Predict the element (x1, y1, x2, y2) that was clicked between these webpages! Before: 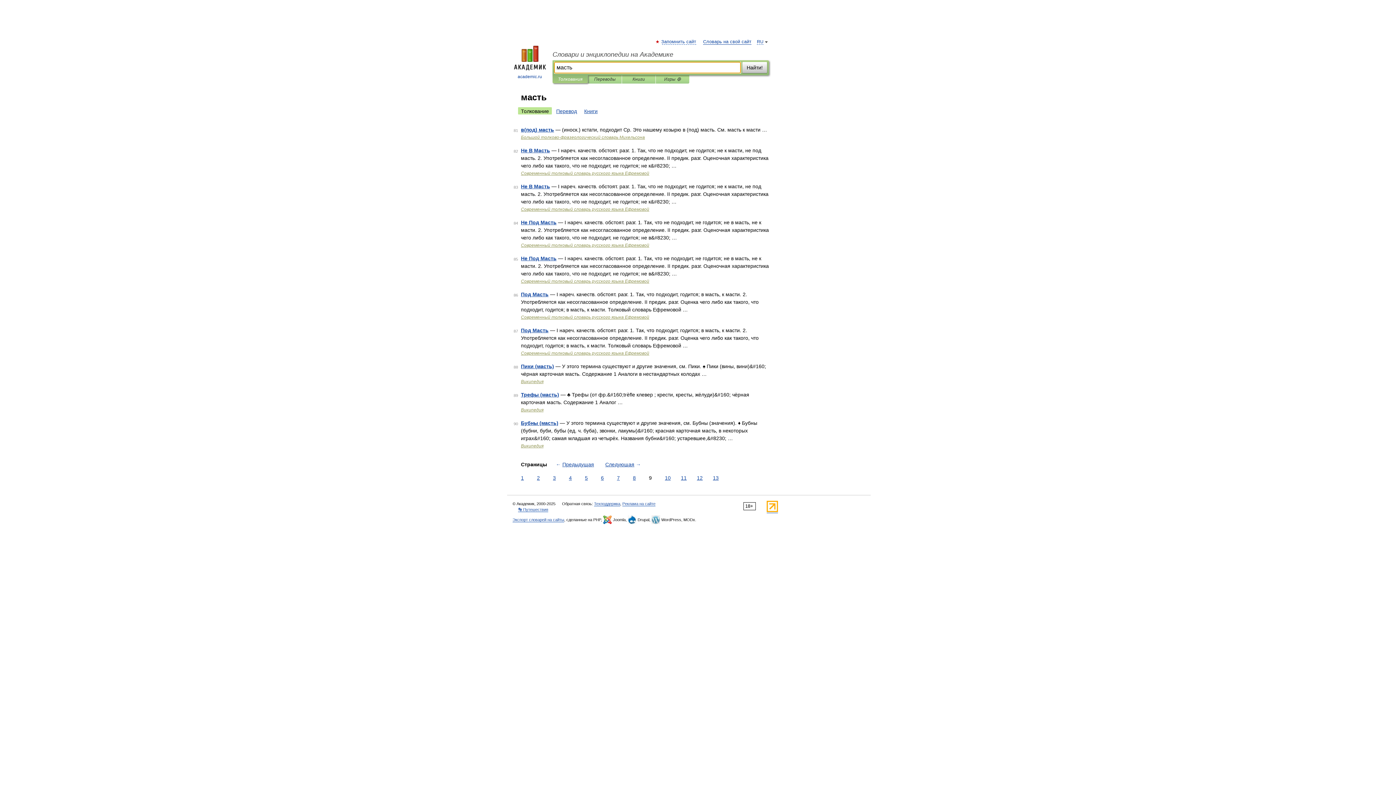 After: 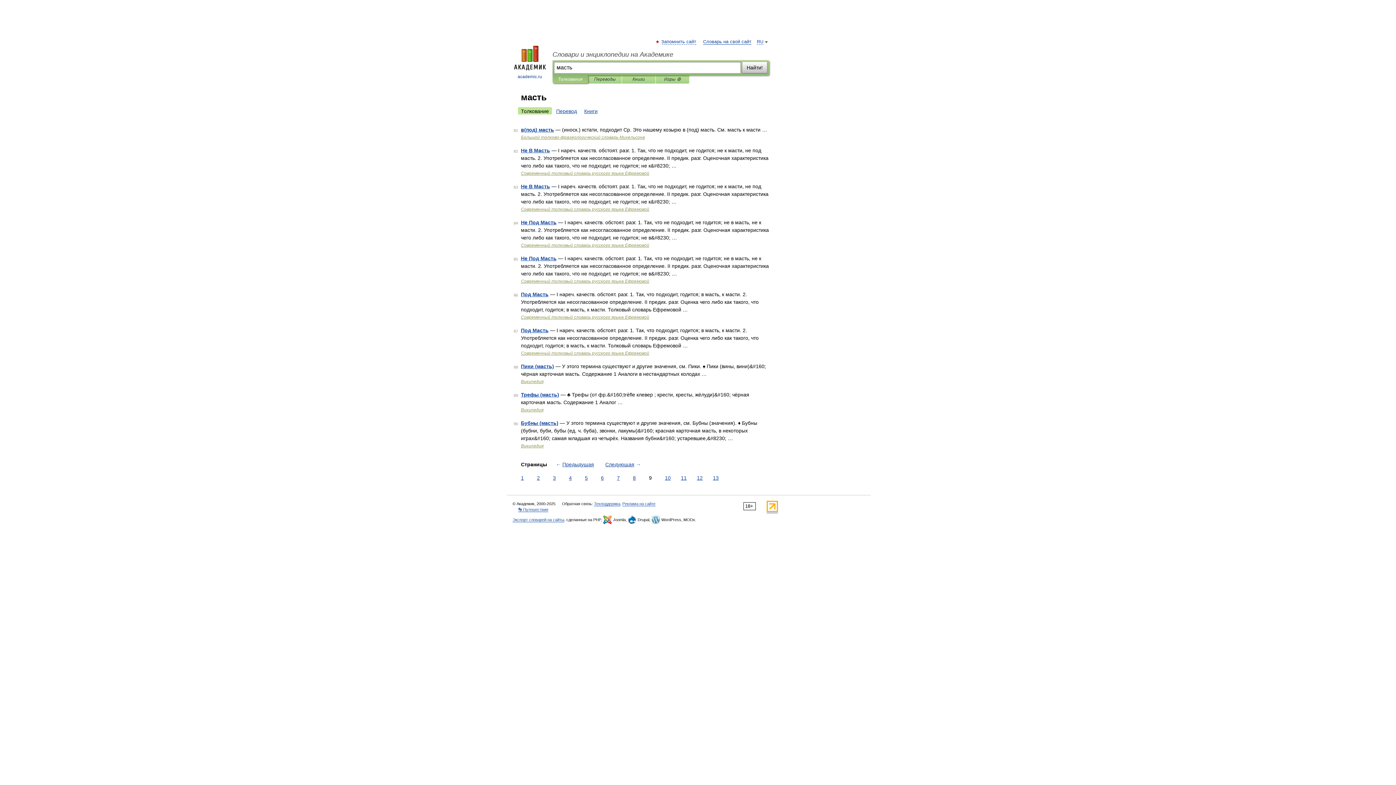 Action: bbox: (766, 508, 778, 513)